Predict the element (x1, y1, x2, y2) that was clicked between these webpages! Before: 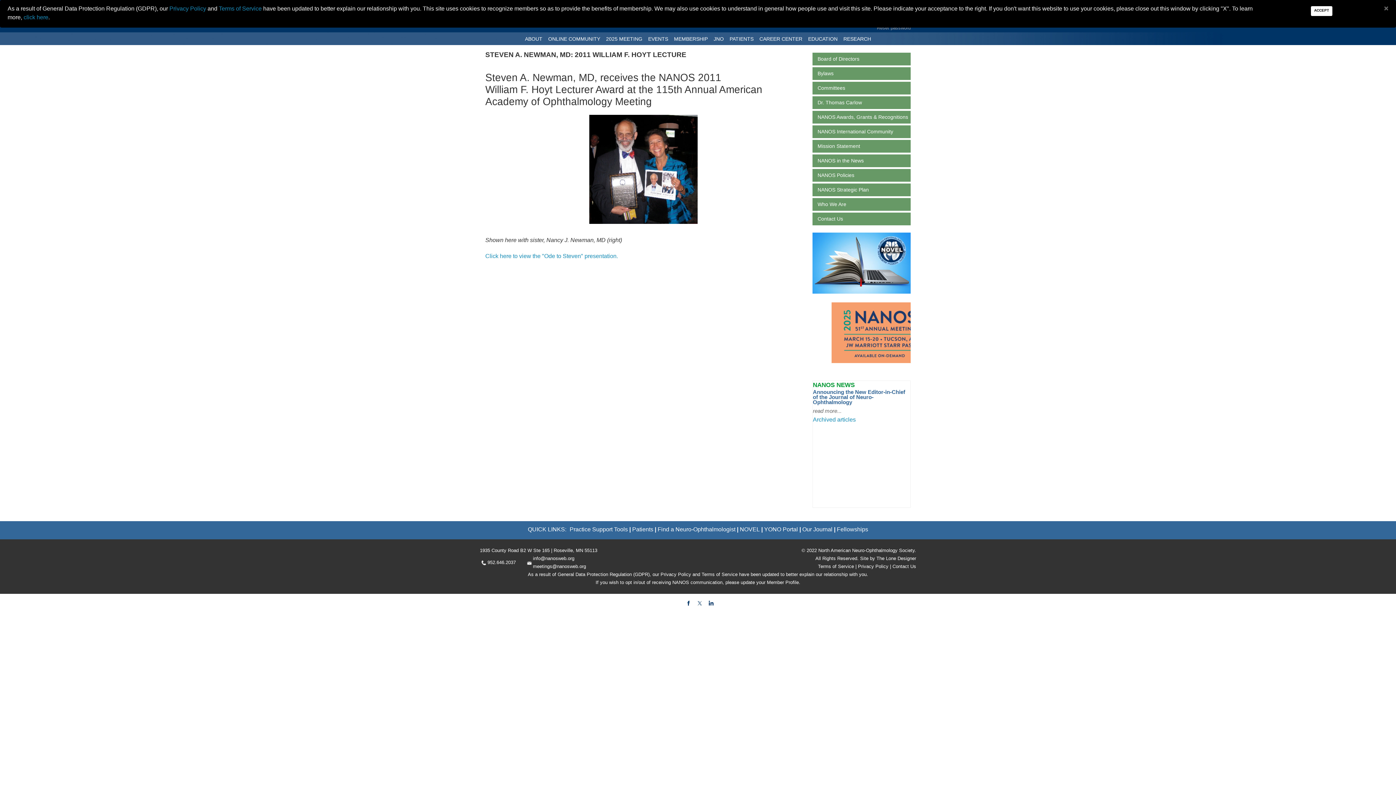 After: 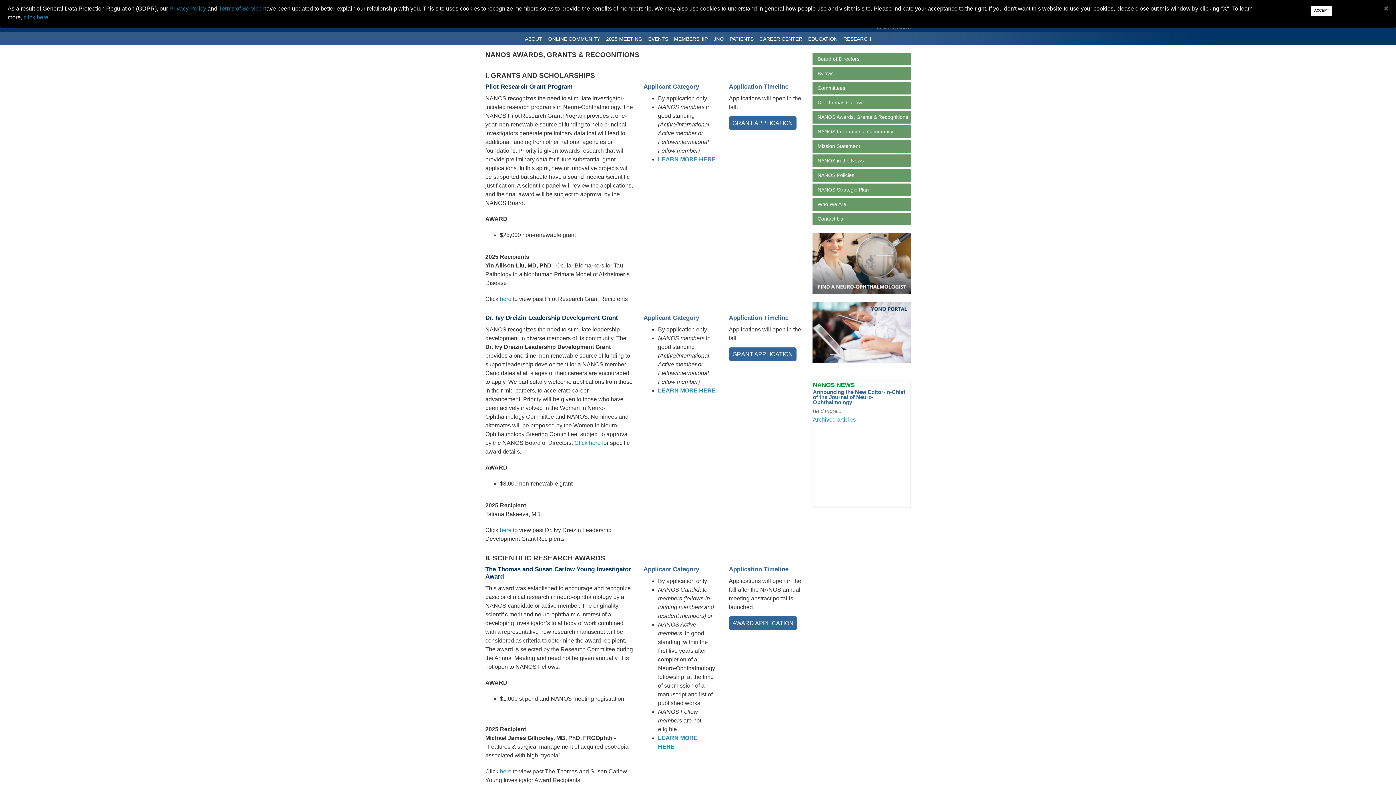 Action: label: NANOS Awards, Grants & Recognitions bbox: (815, 110, 910, 123)